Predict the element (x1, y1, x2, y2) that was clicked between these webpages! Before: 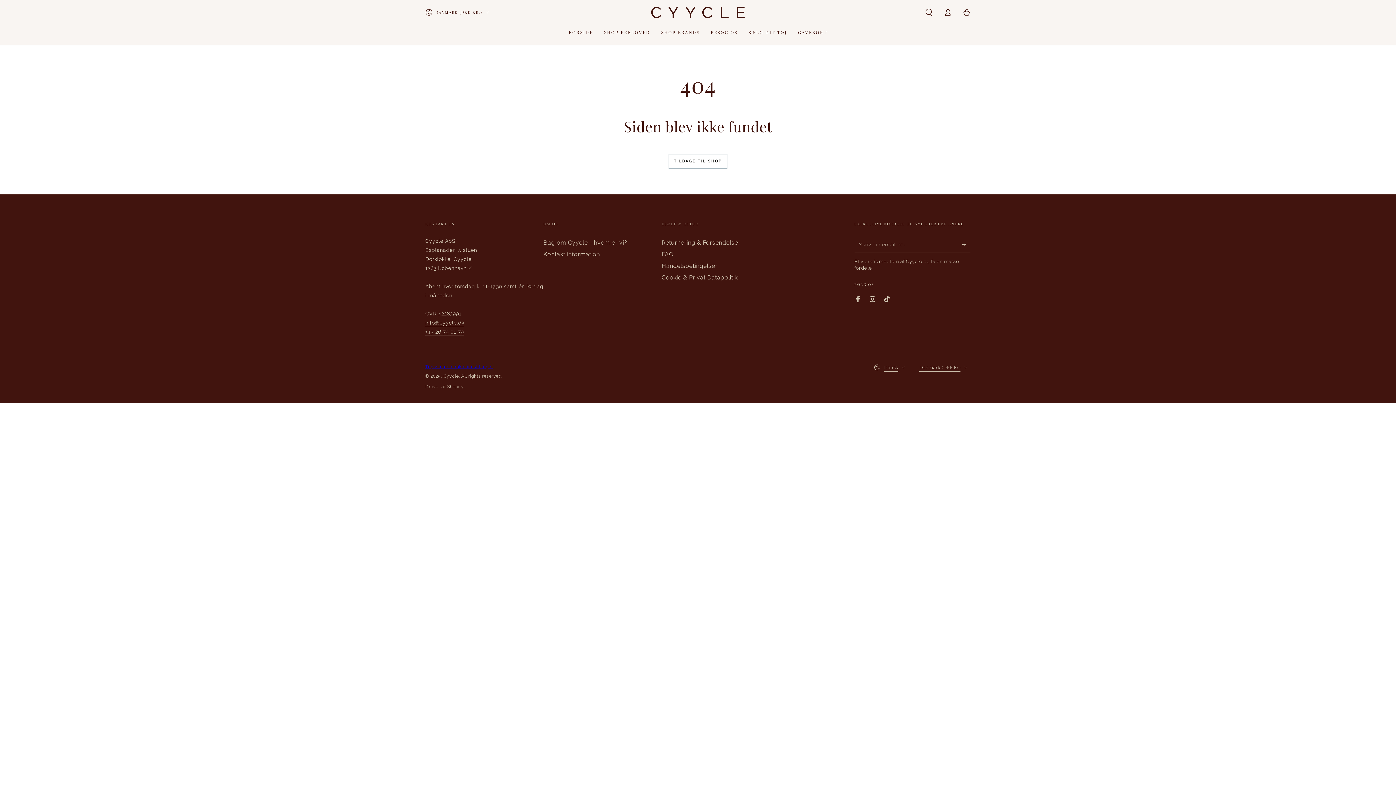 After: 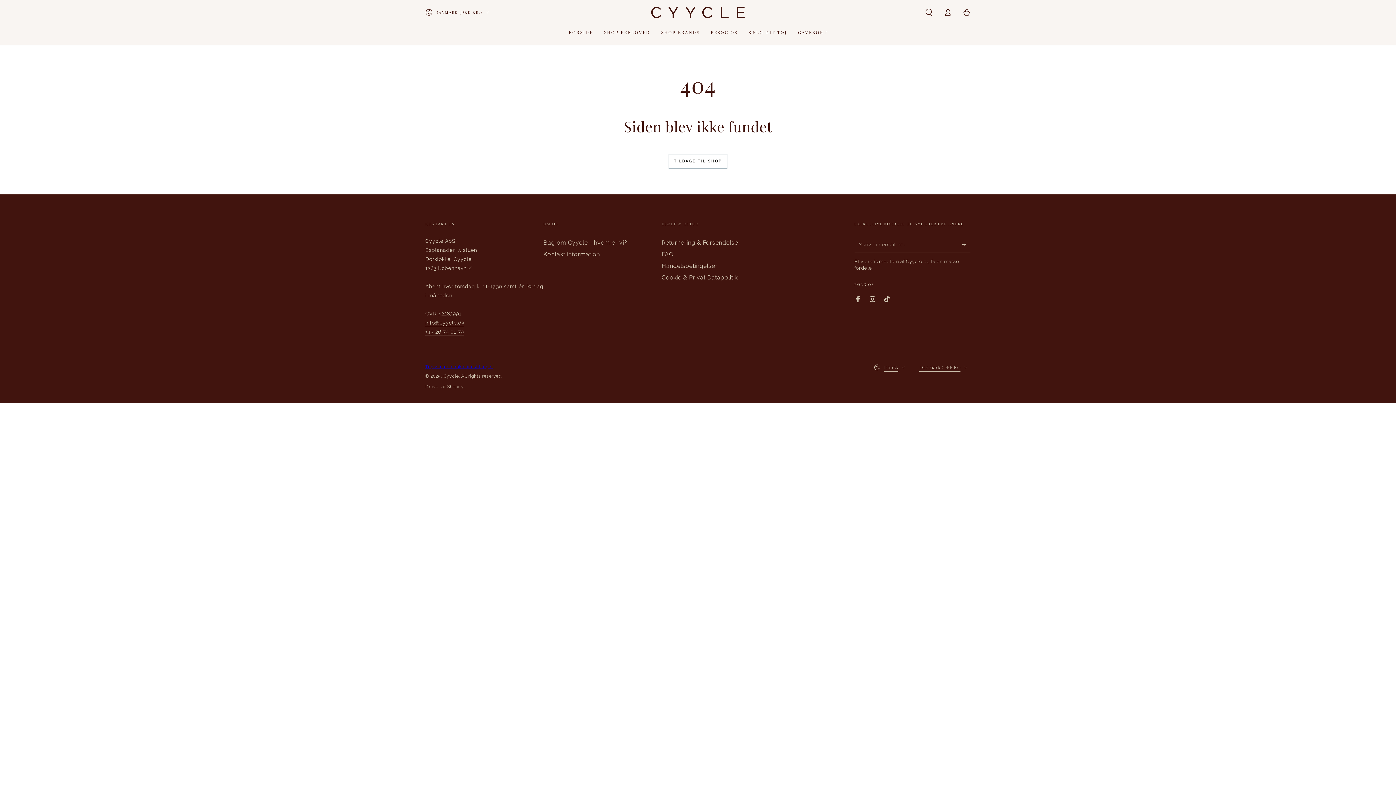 Action: label: +45 26 79 01 79 bbox: (425, 328, 464, 335)